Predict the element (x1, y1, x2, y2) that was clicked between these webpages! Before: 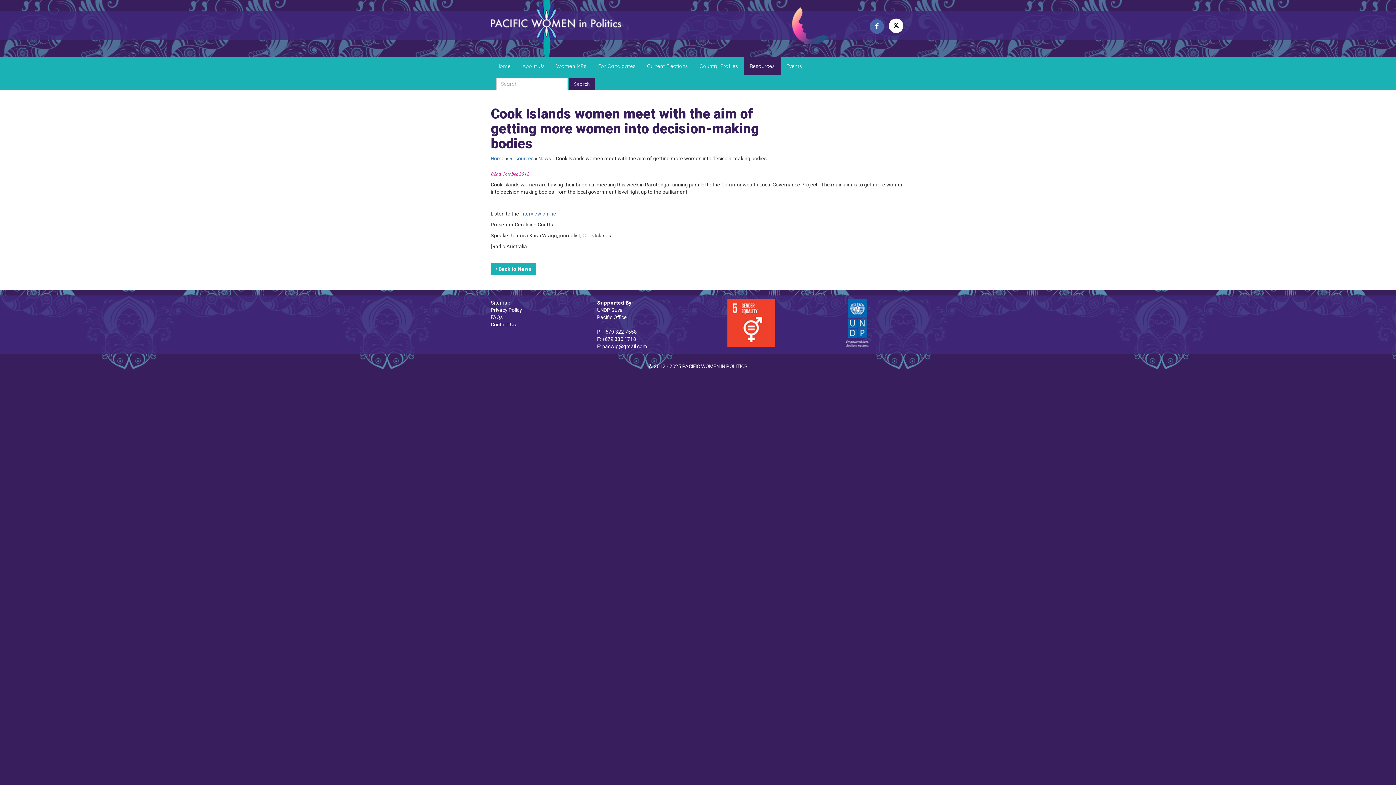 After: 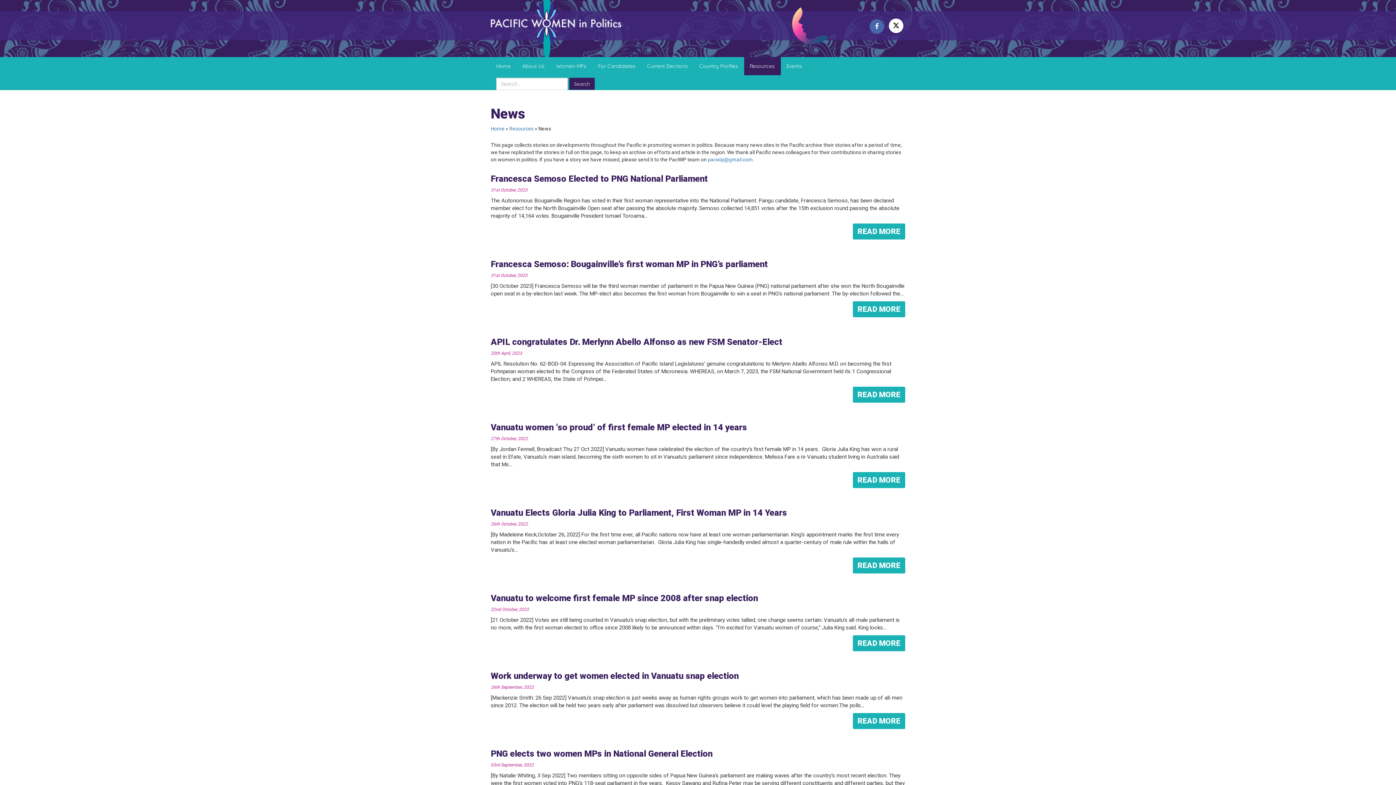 Action: bbox: (538, 155, 551, 161) label: News